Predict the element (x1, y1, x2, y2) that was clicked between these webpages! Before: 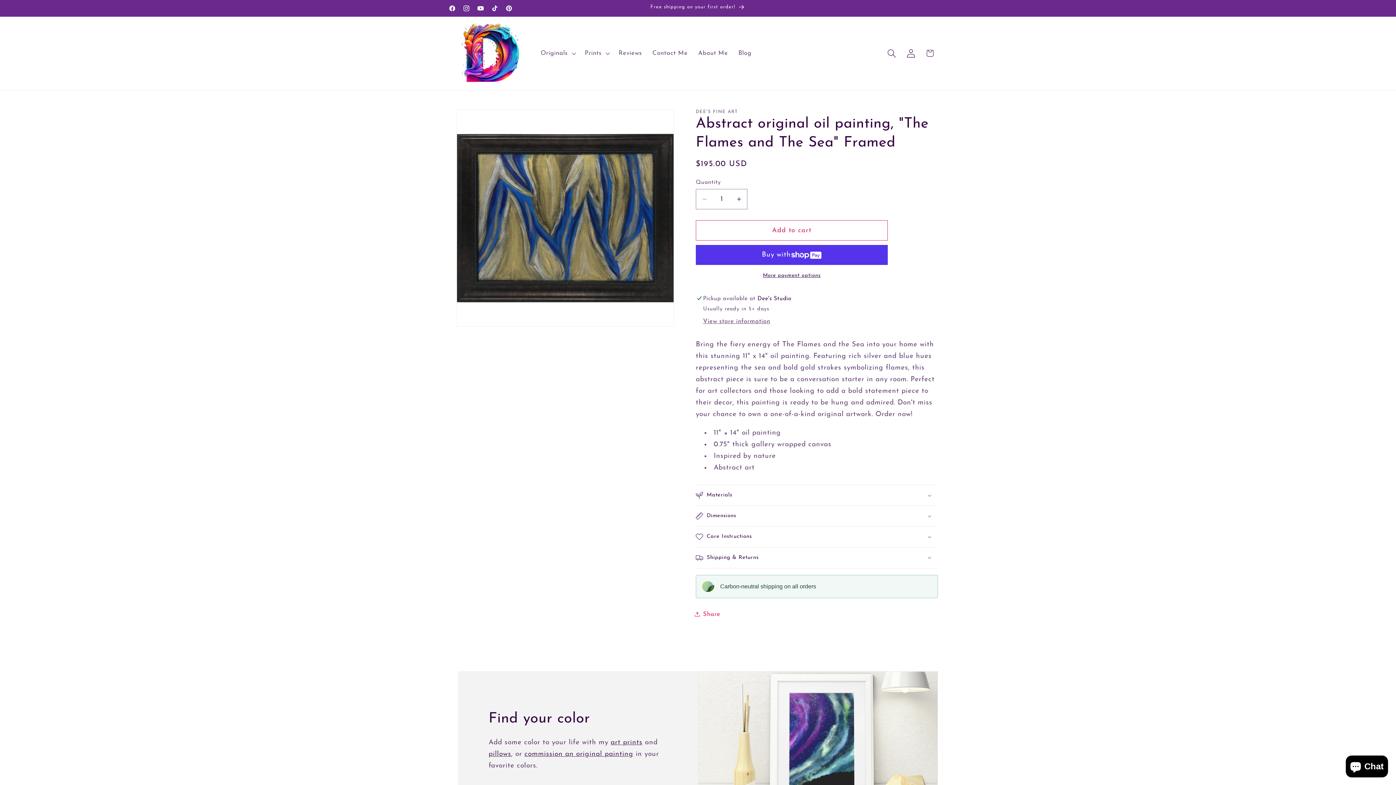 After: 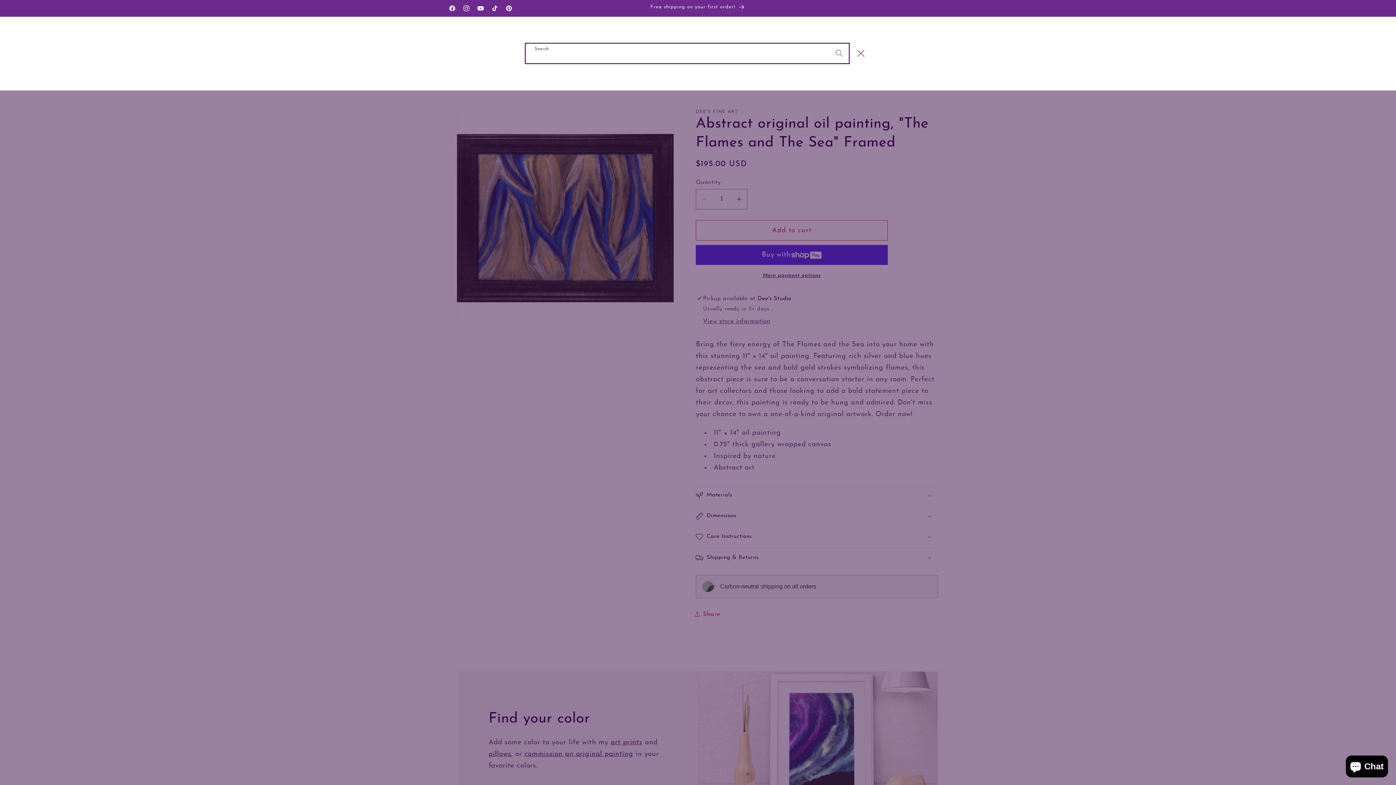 Action: label: Search bbox: (882, 43, 901, 62)